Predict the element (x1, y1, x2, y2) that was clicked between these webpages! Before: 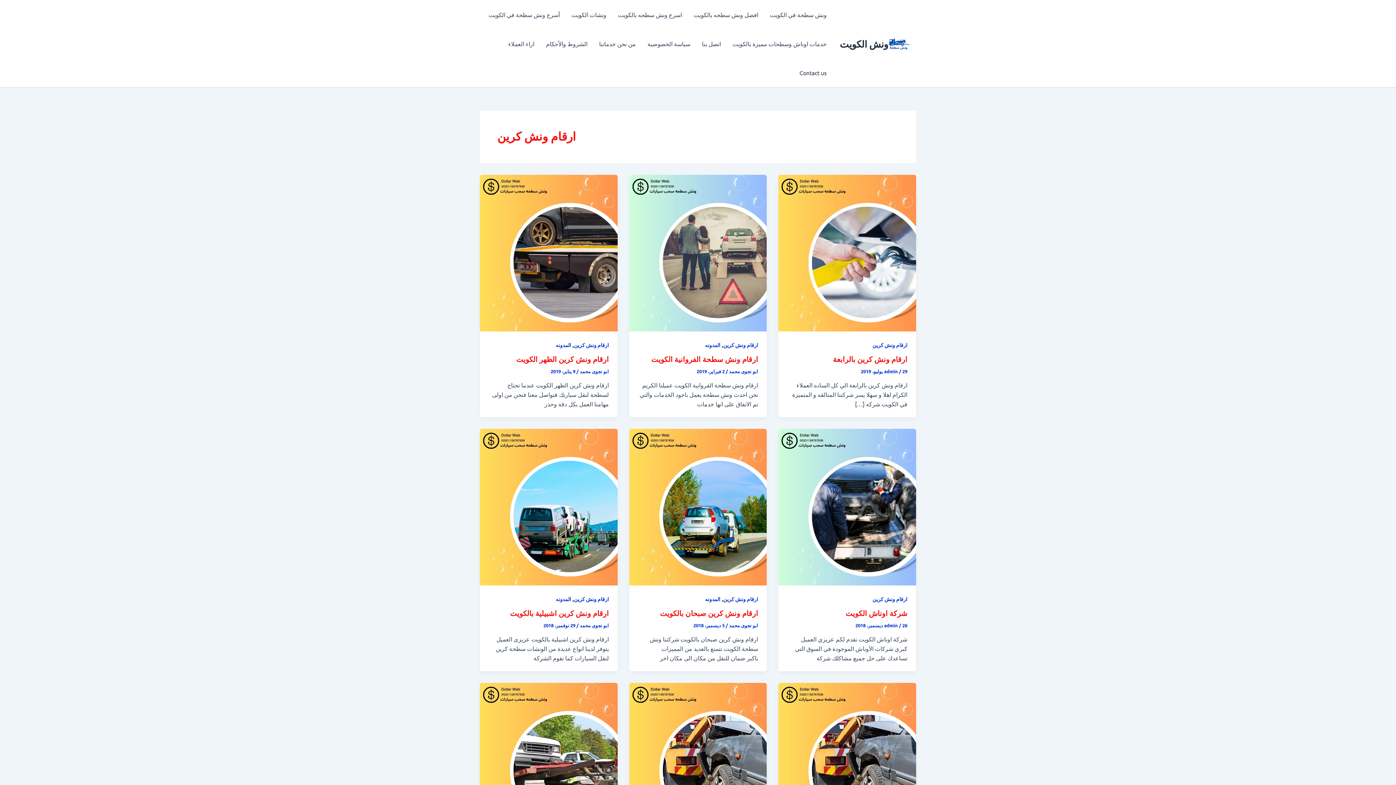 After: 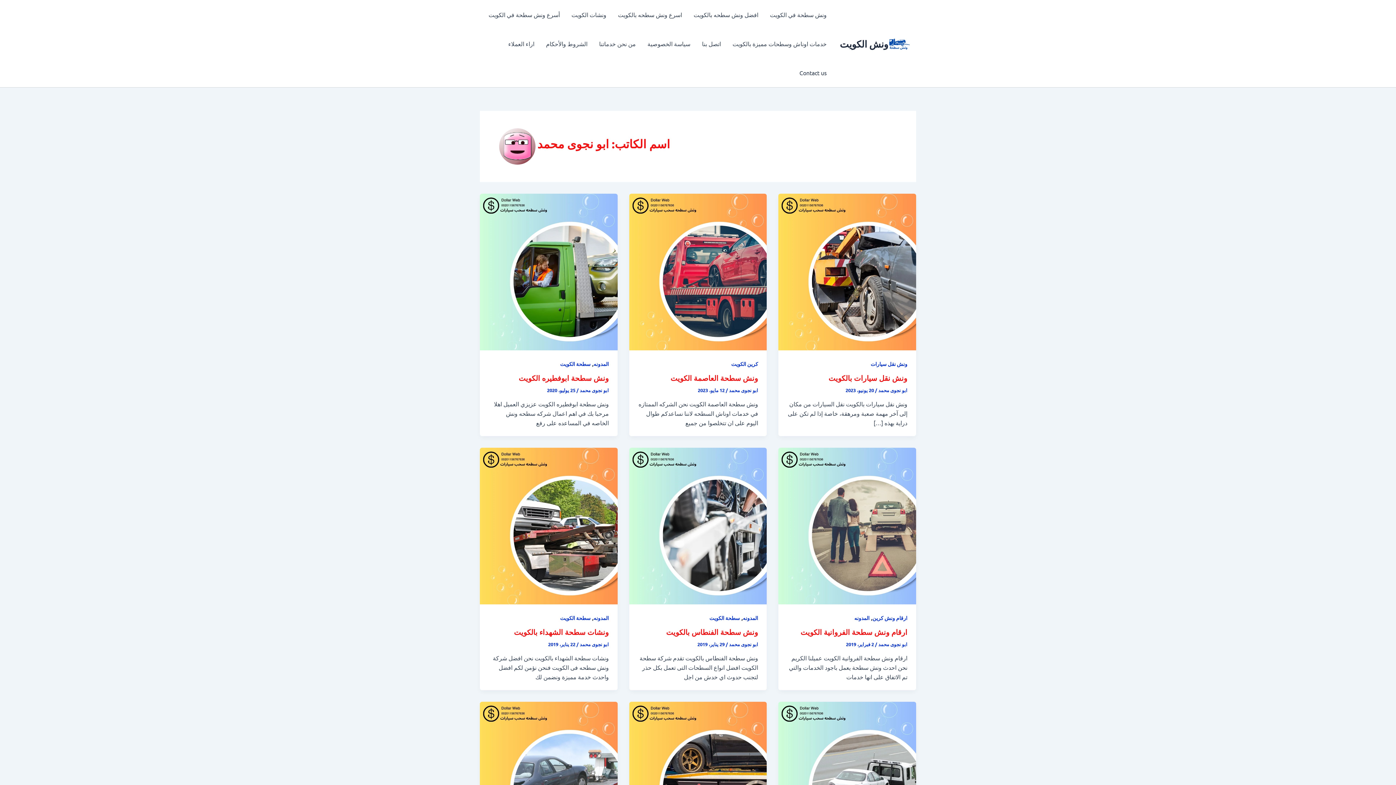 Action: bbox: (728, 368, 758, 374) label: ابو نجوى محمد 